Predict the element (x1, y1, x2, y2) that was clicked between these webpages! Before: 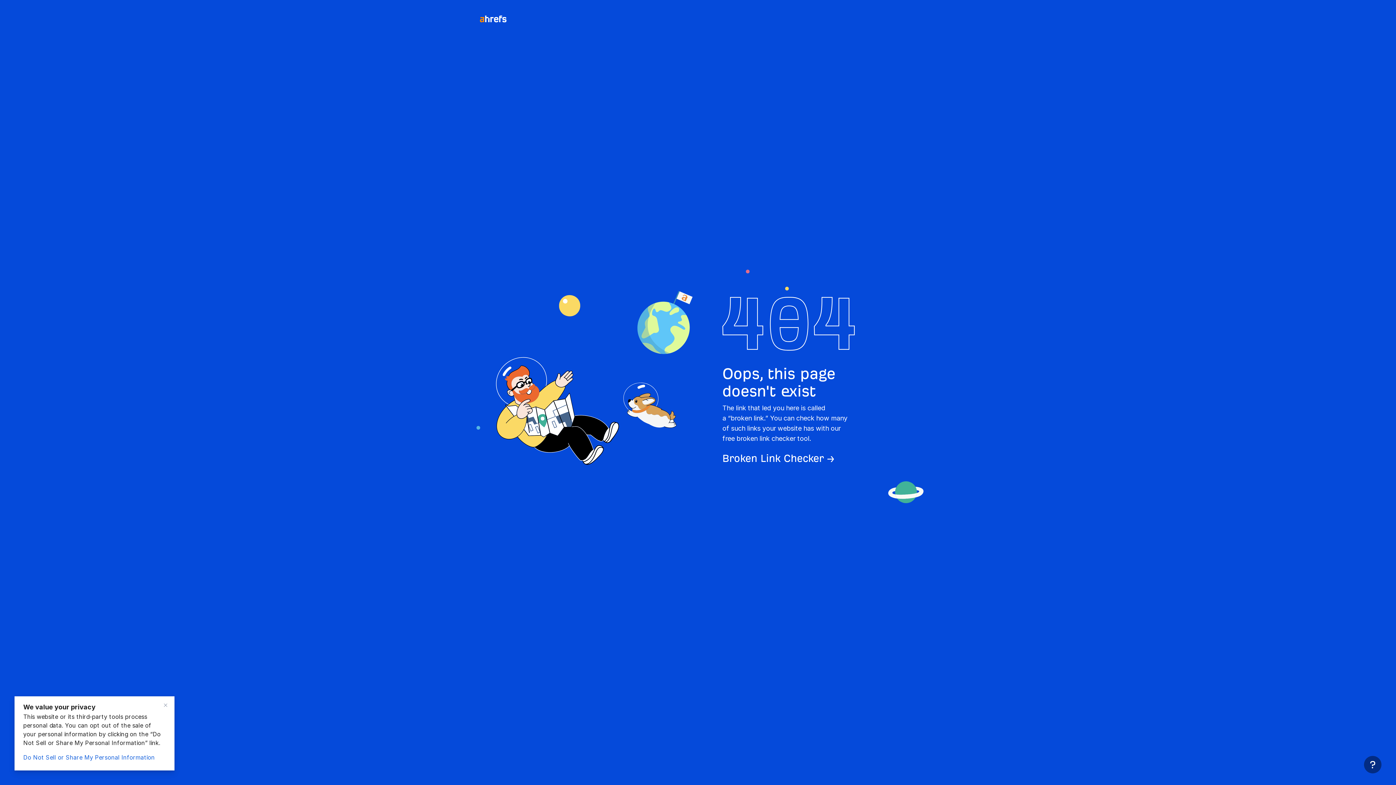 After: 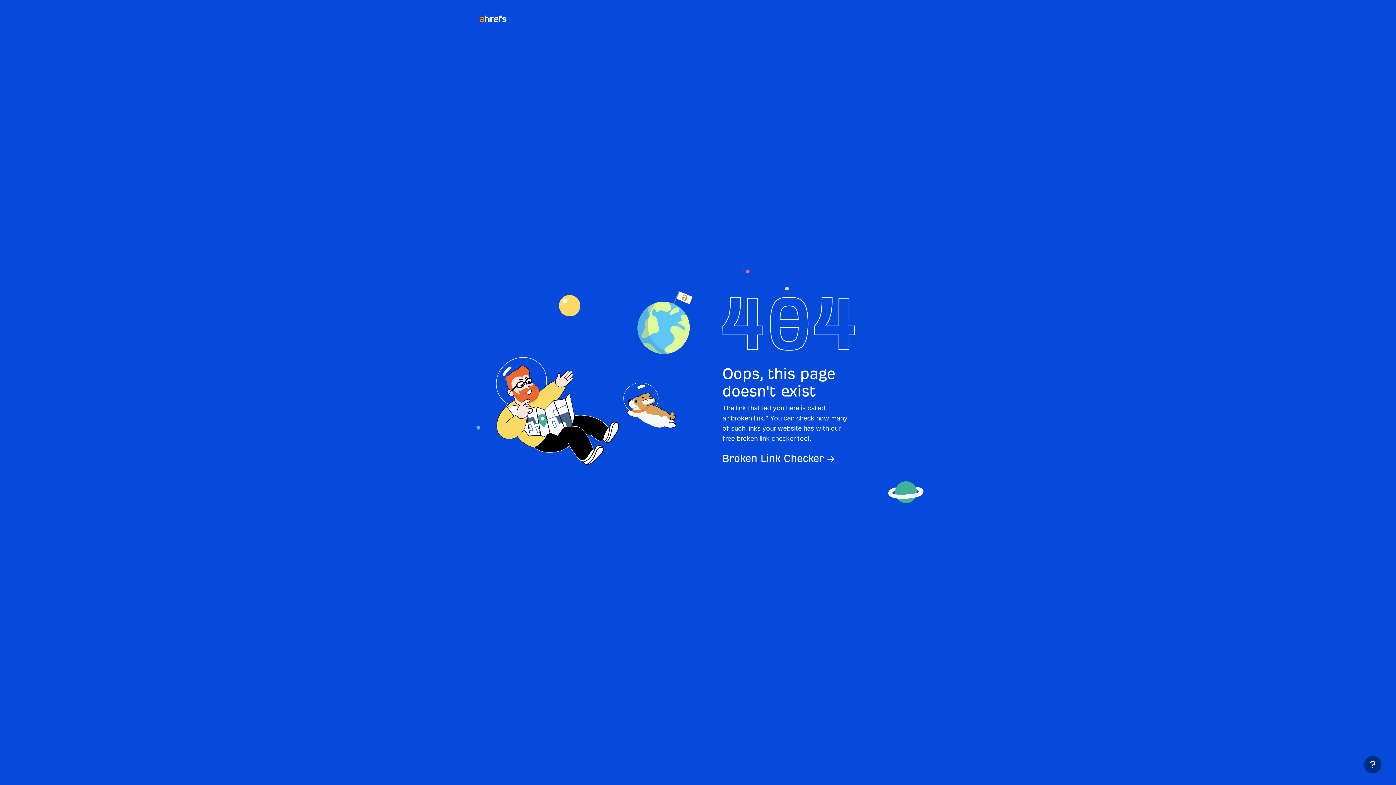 Action: label: Close bbox: (164, 704, 167, 707)